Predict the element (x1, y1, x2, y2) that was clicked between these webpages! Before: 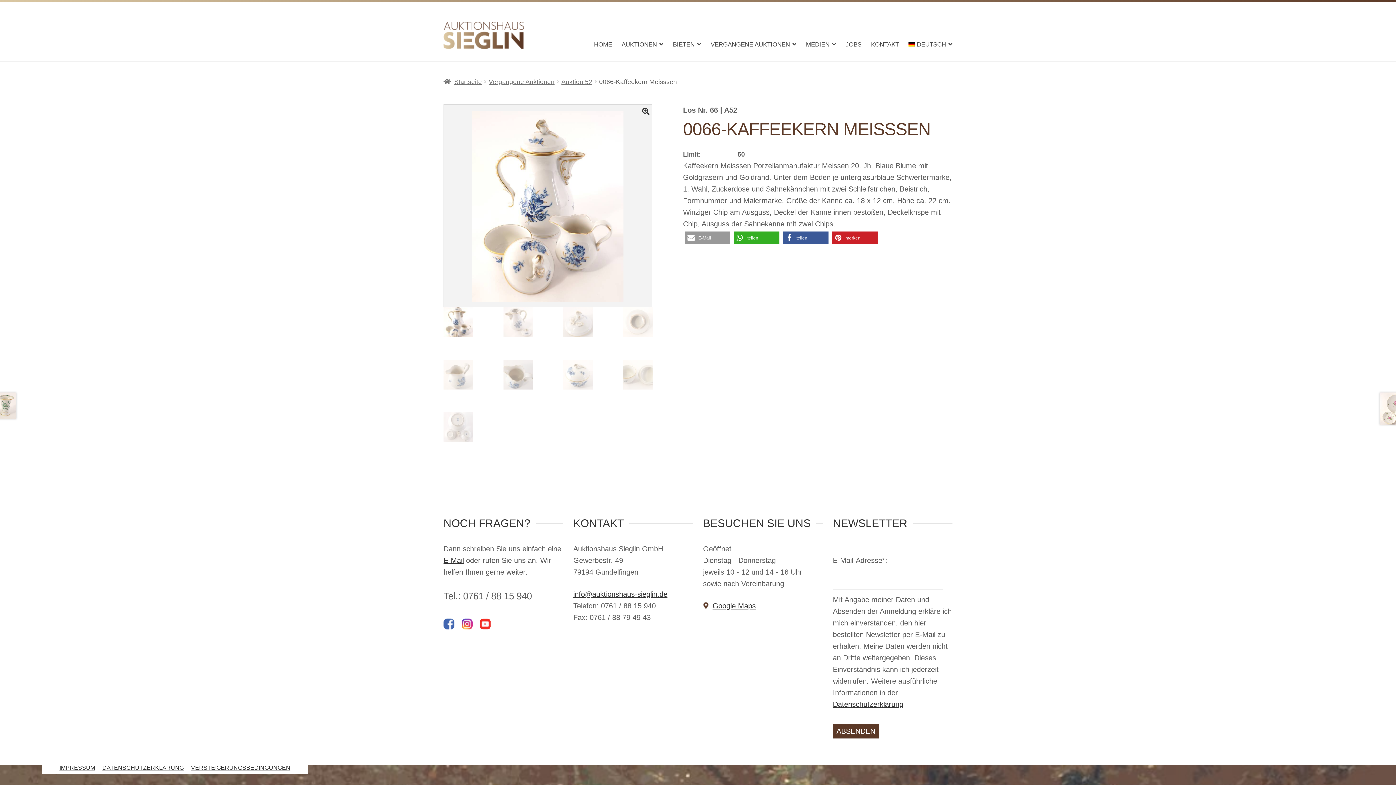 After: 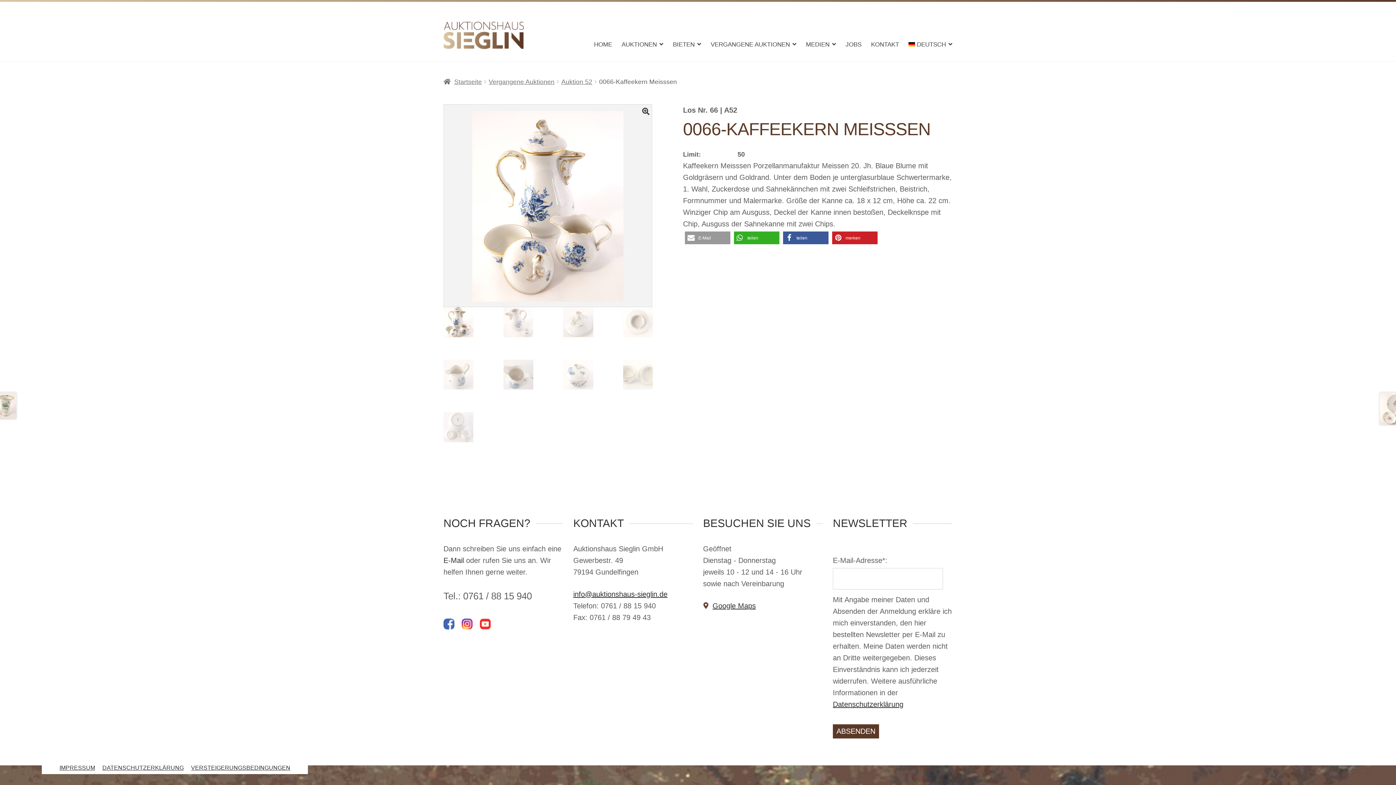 Action: label: E-Mail bbox: (443, 556, 464, 564)